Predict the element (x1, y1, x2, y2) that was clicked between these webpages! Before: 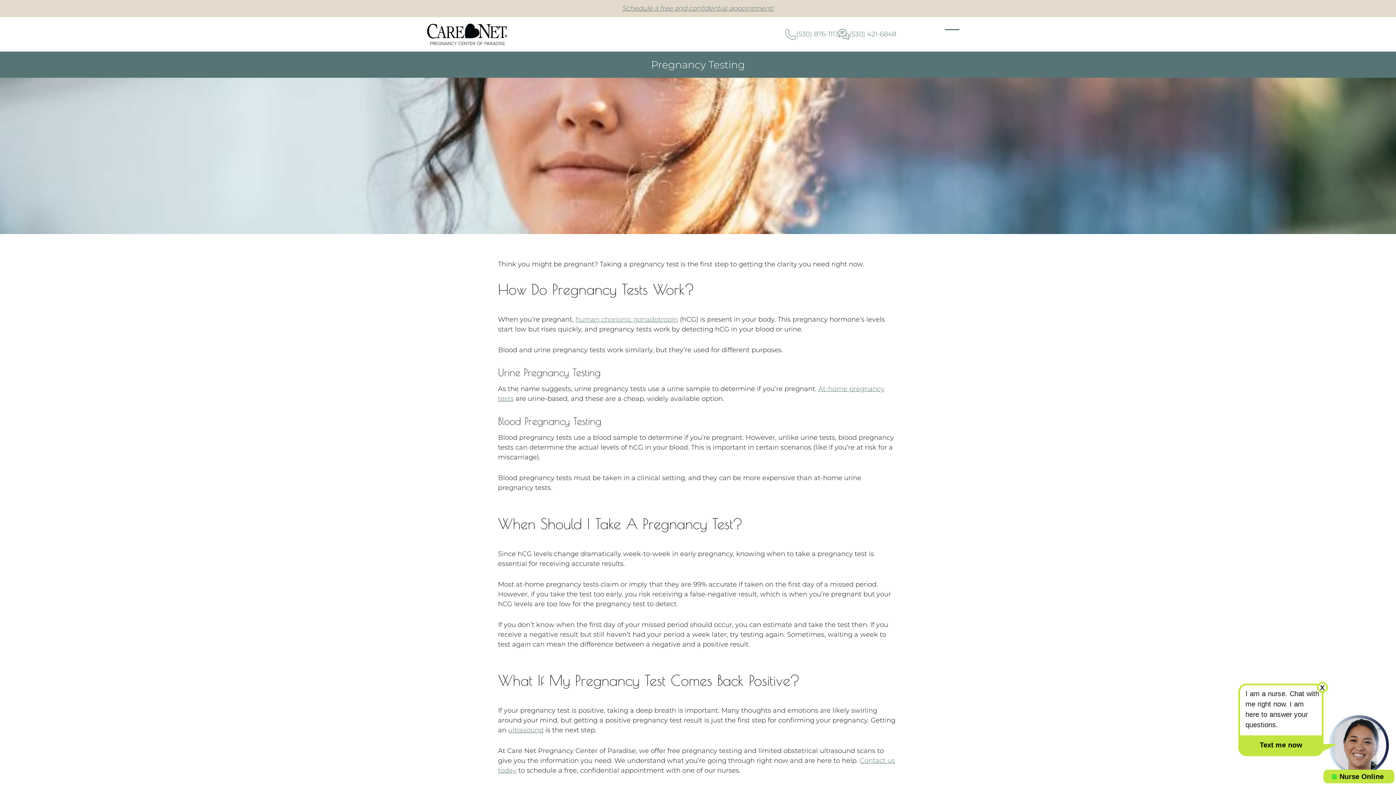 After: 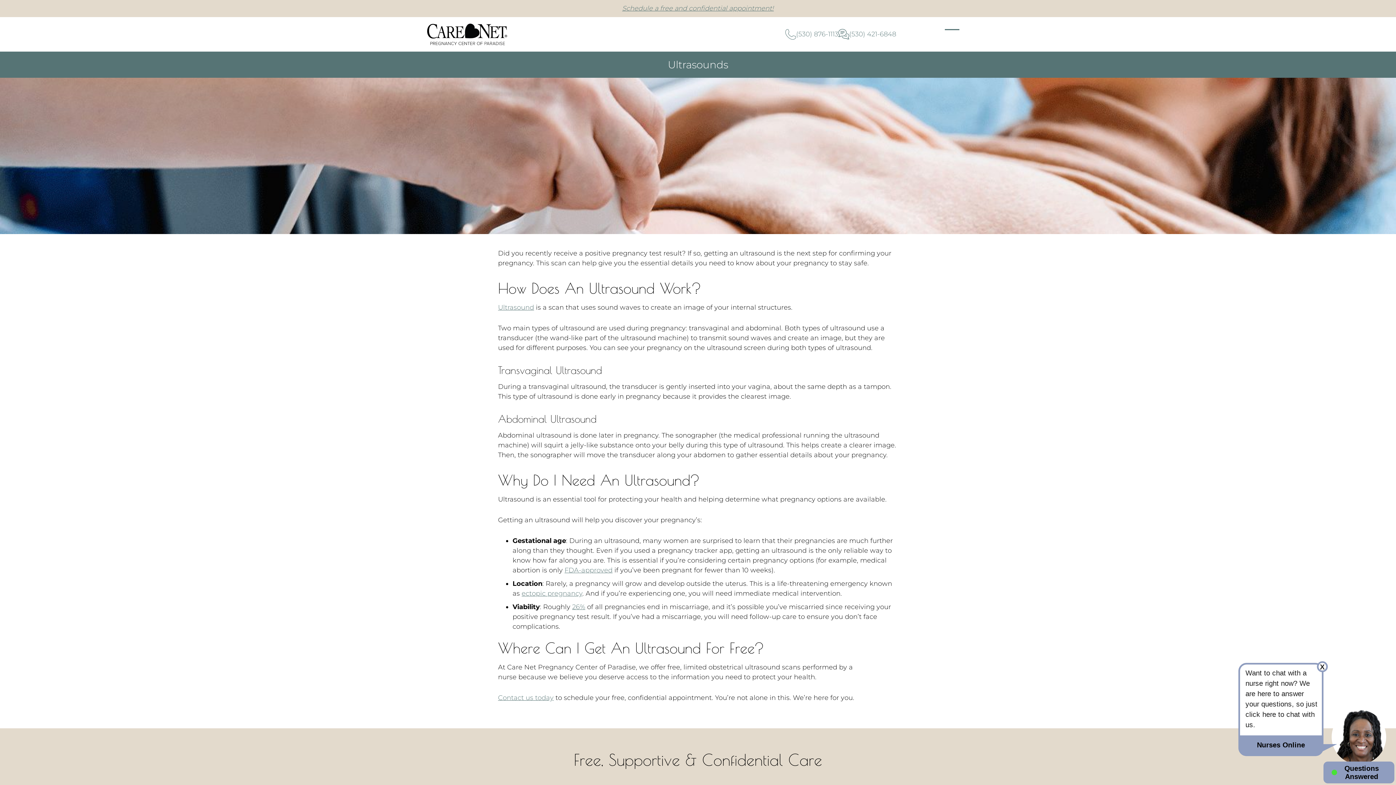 Action: label: ultrasound bbox: (508, 726, 543, 734)